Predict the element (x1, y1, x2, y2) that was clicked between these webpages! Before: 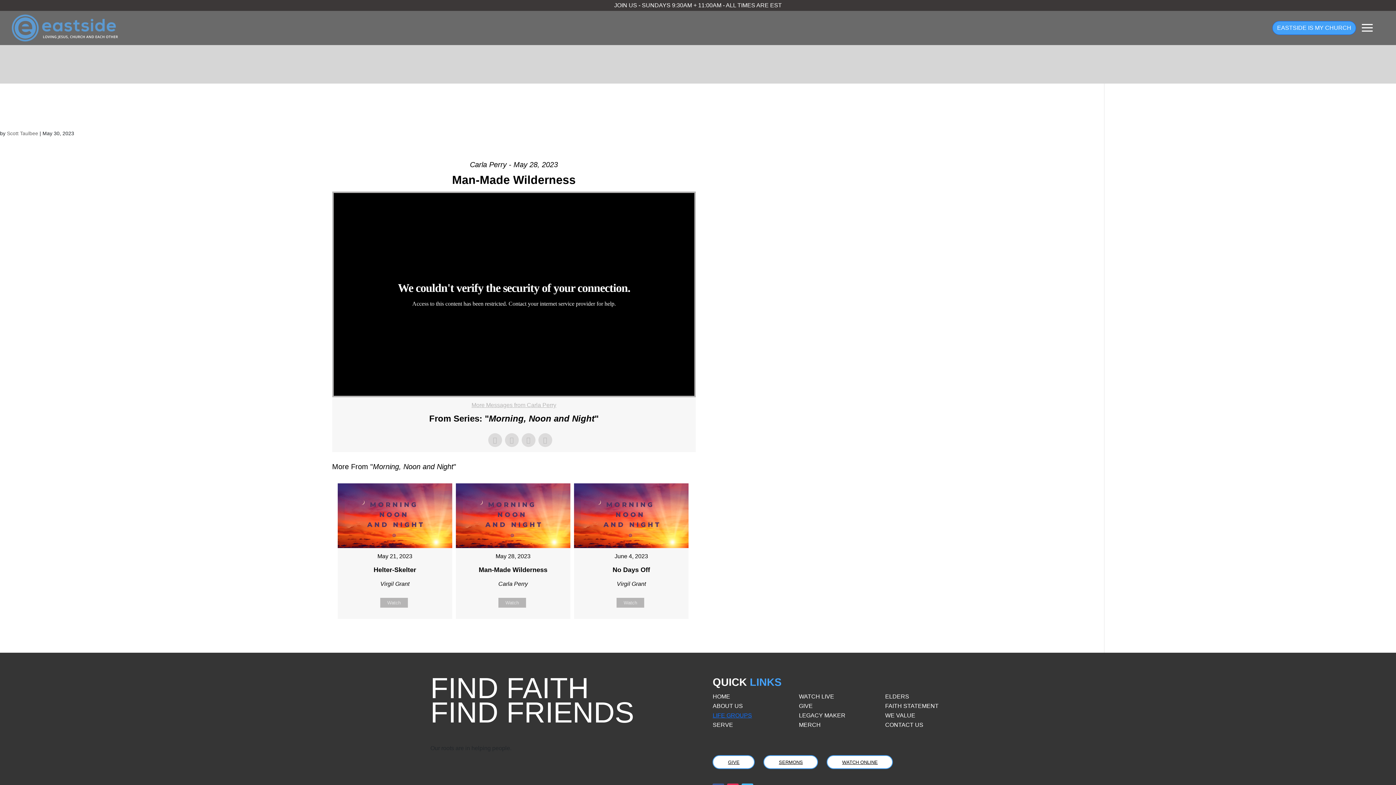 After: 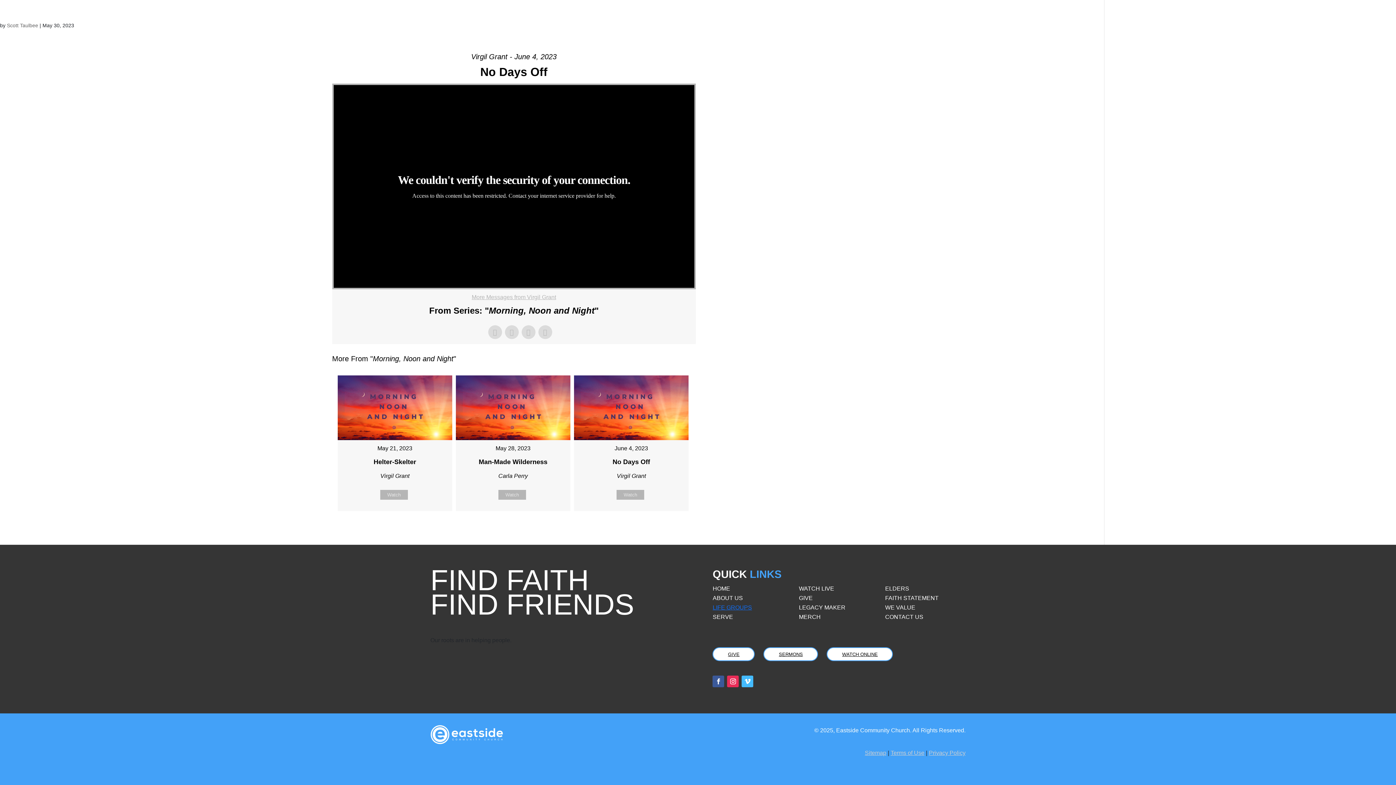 Action: label: Watch bbox: (616, 598, 644, 607)